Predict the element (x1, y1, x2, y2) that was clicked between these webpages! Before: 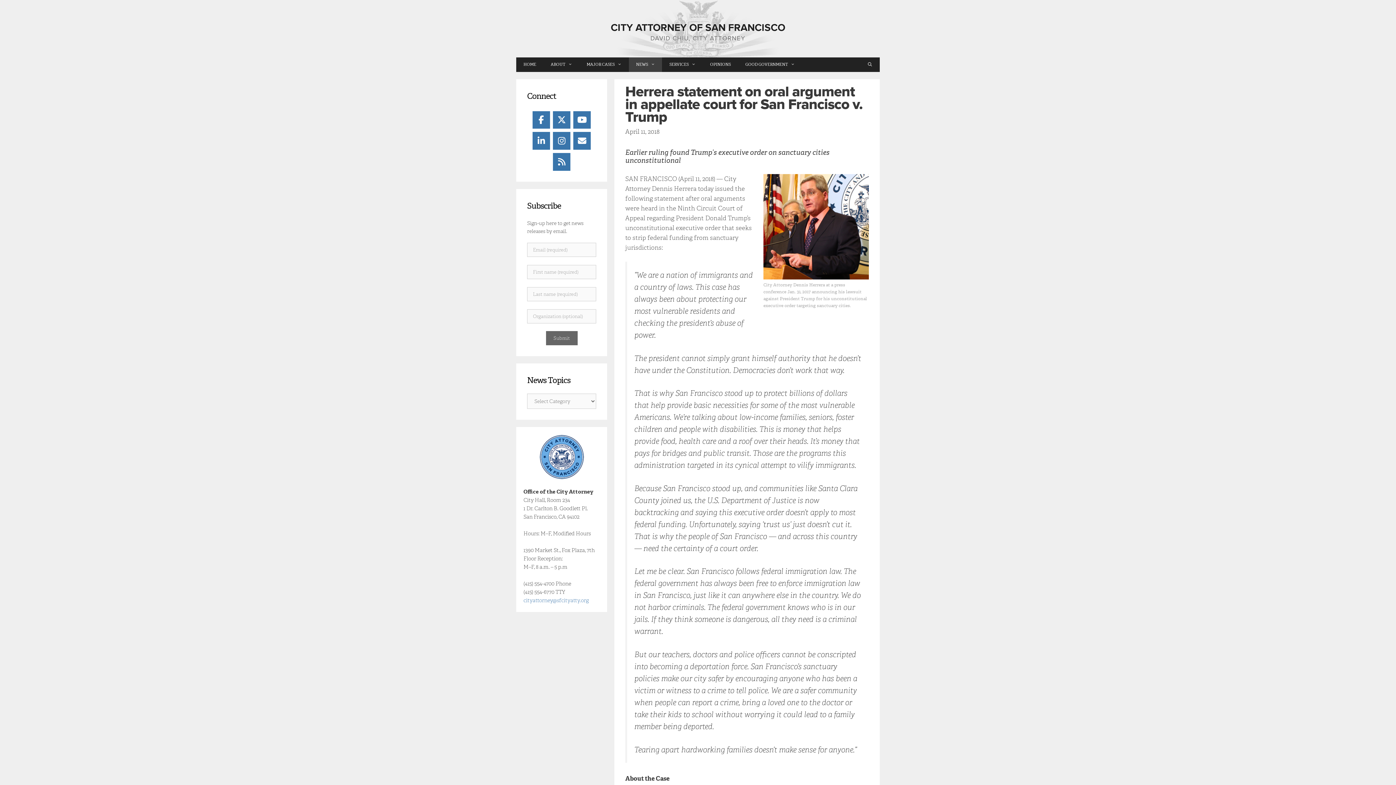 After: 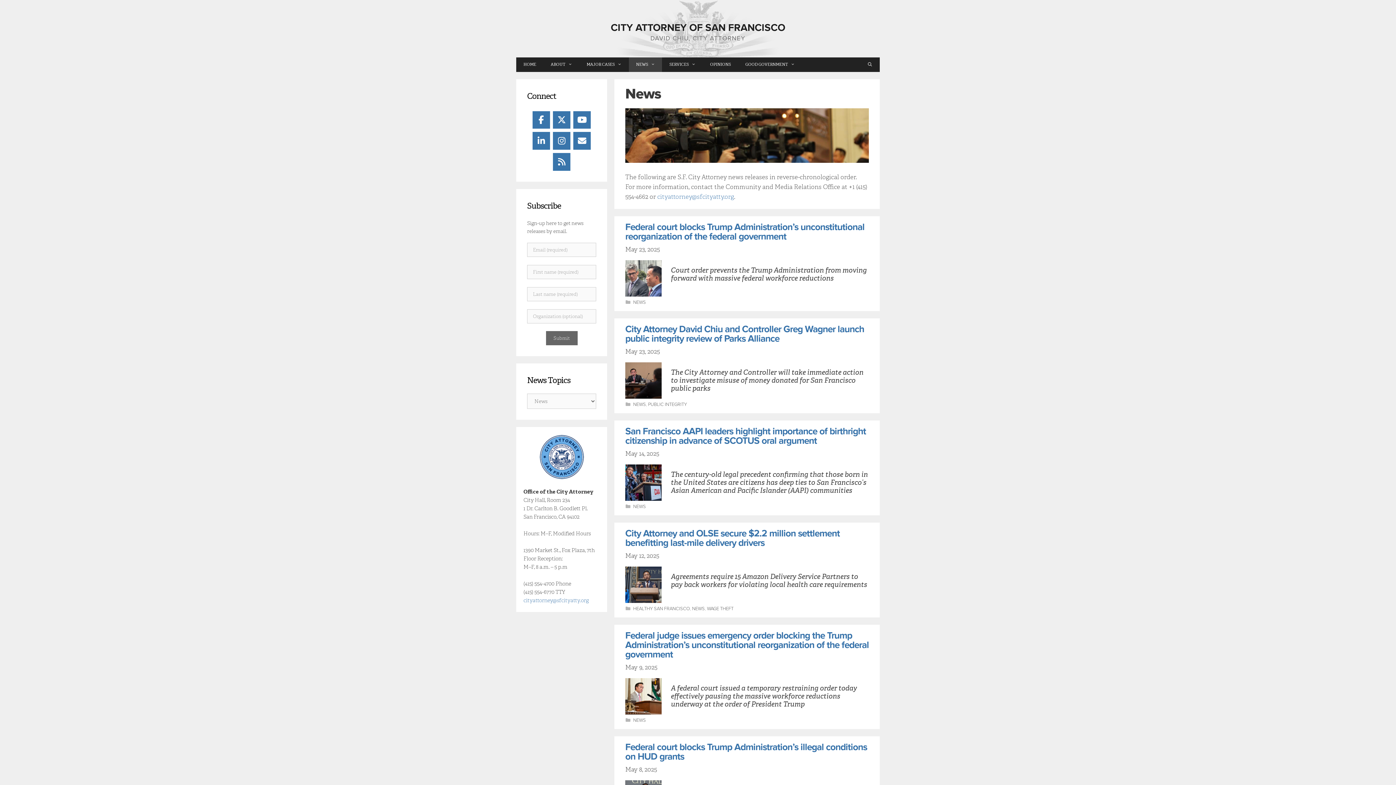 Action: label: NEWS bbox: (628, 57, 662, 72)